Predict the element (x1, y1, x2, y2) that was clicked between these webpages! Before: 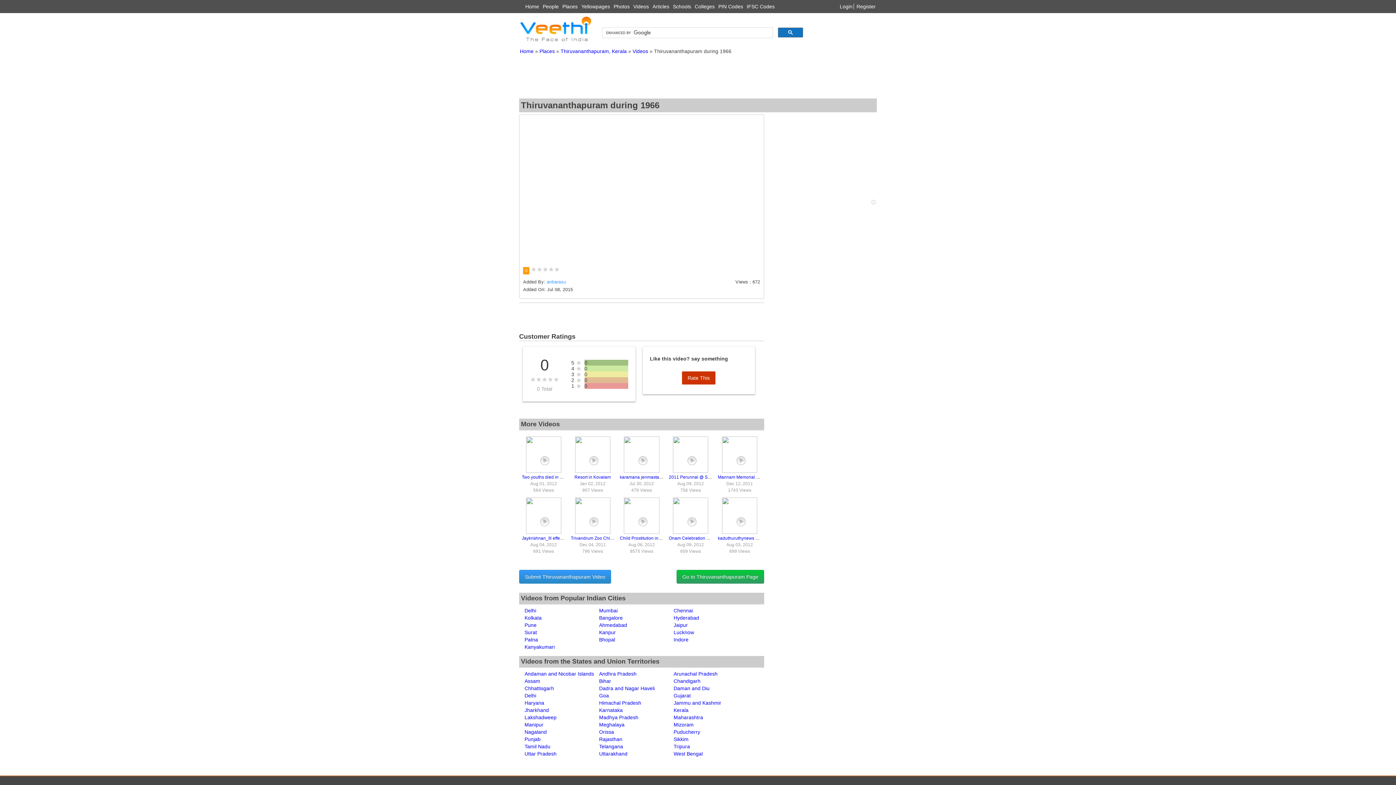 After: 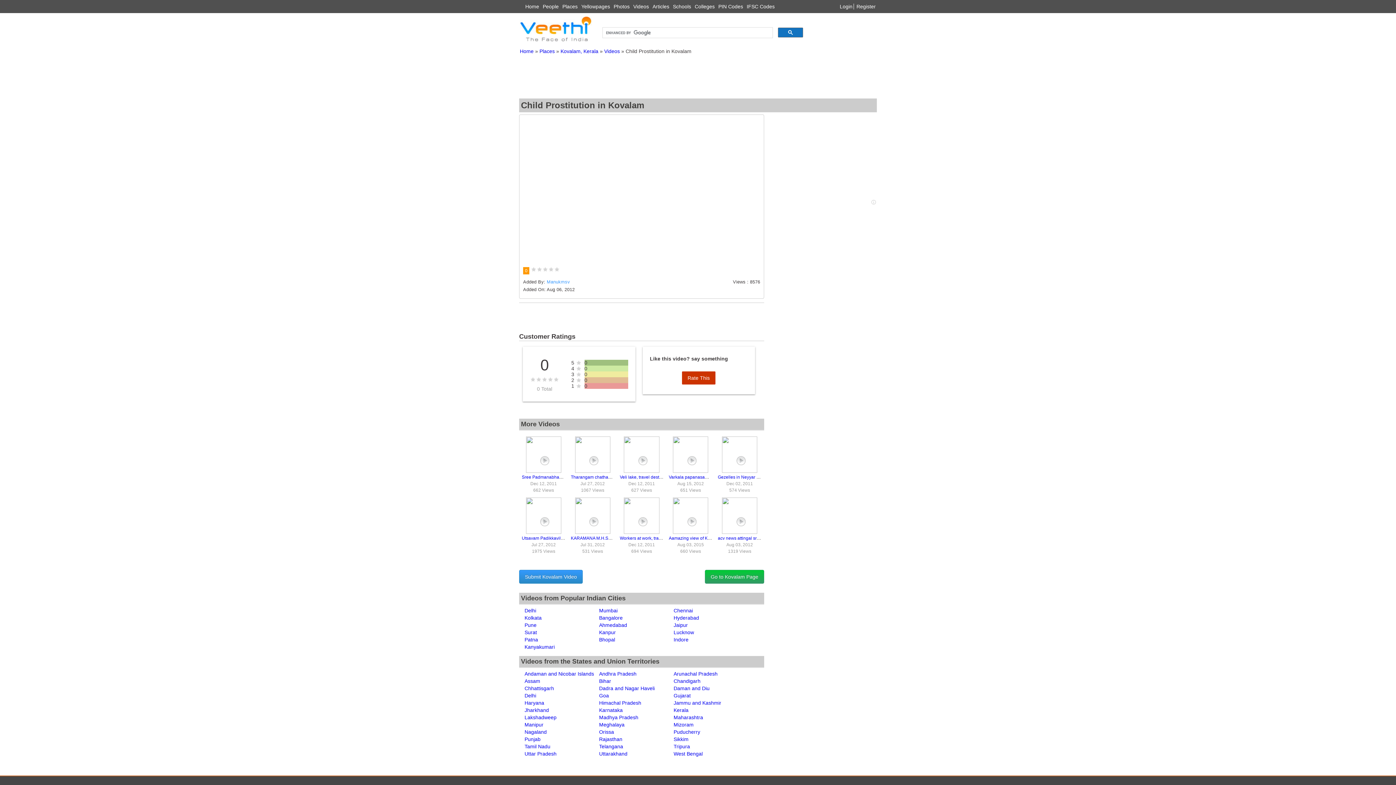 Action: bbox: (620, 529, 663, 535)